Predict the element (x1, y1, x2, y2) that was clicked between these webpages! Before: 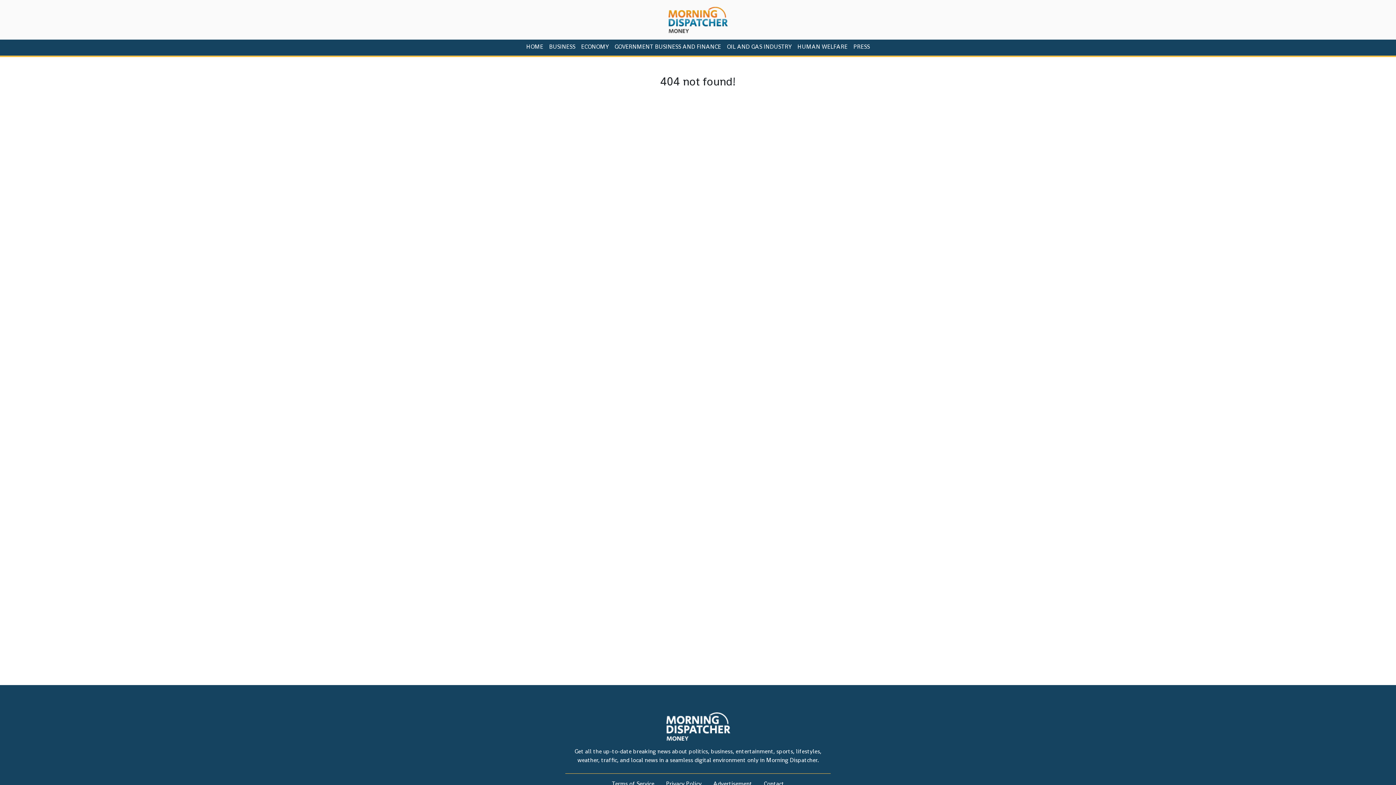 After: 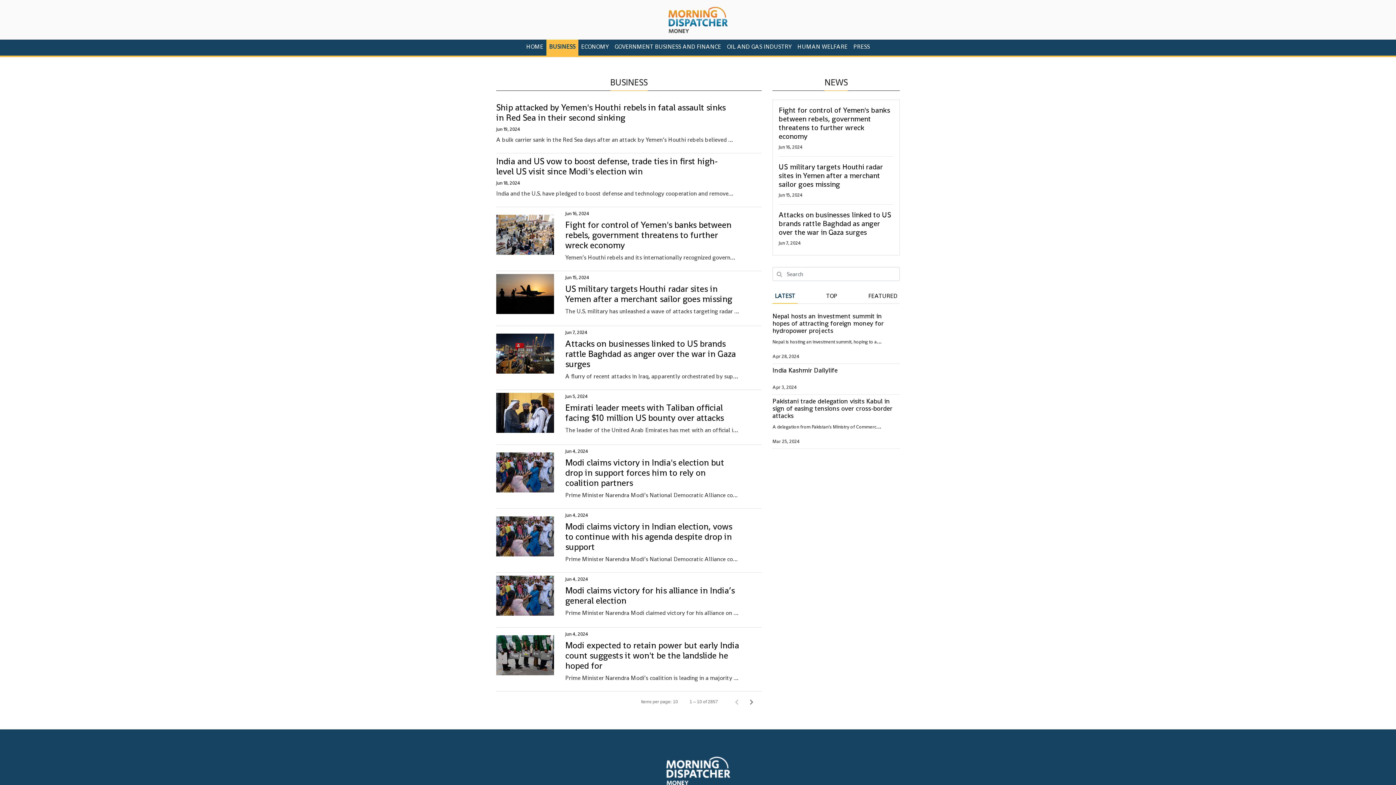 Action: bbox: (546, 39, 578, 55) label: BUSINESS